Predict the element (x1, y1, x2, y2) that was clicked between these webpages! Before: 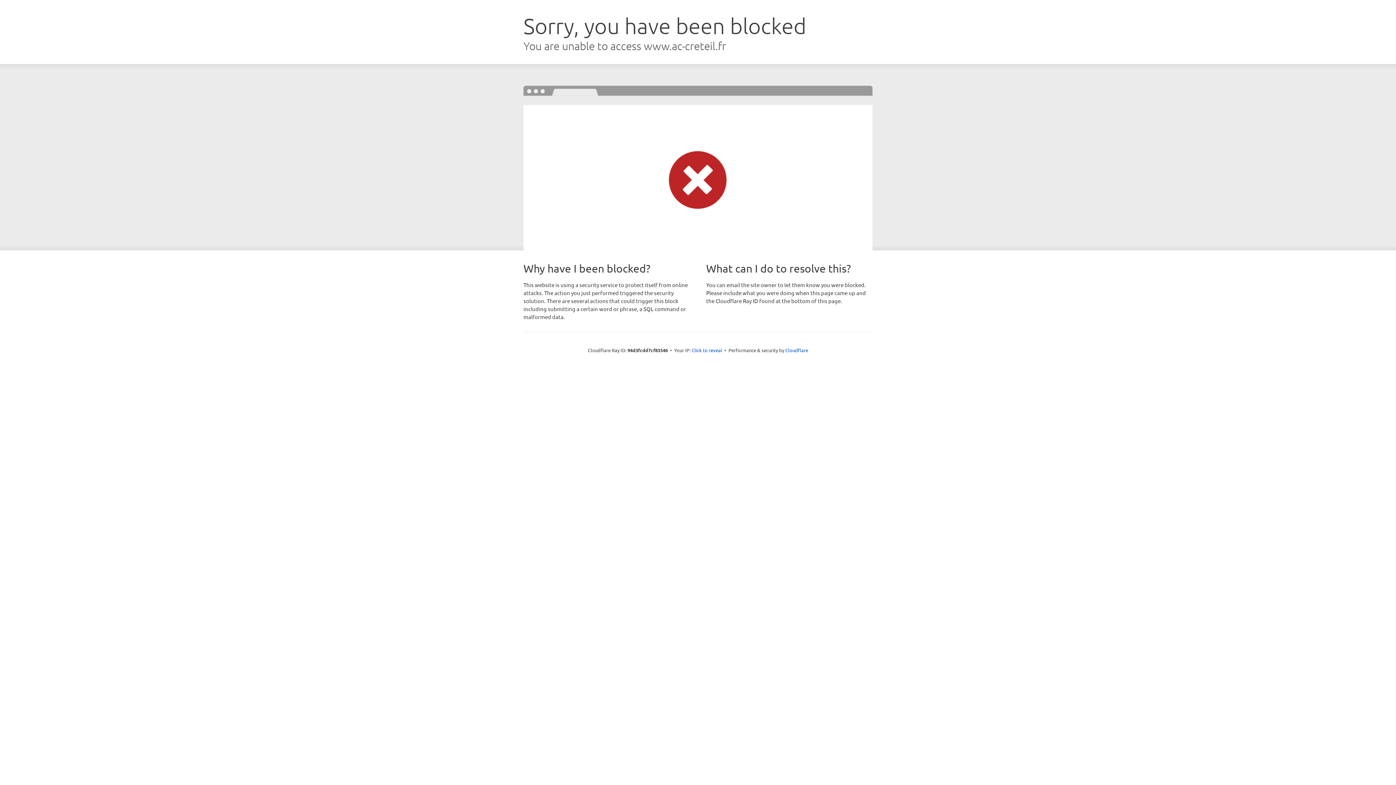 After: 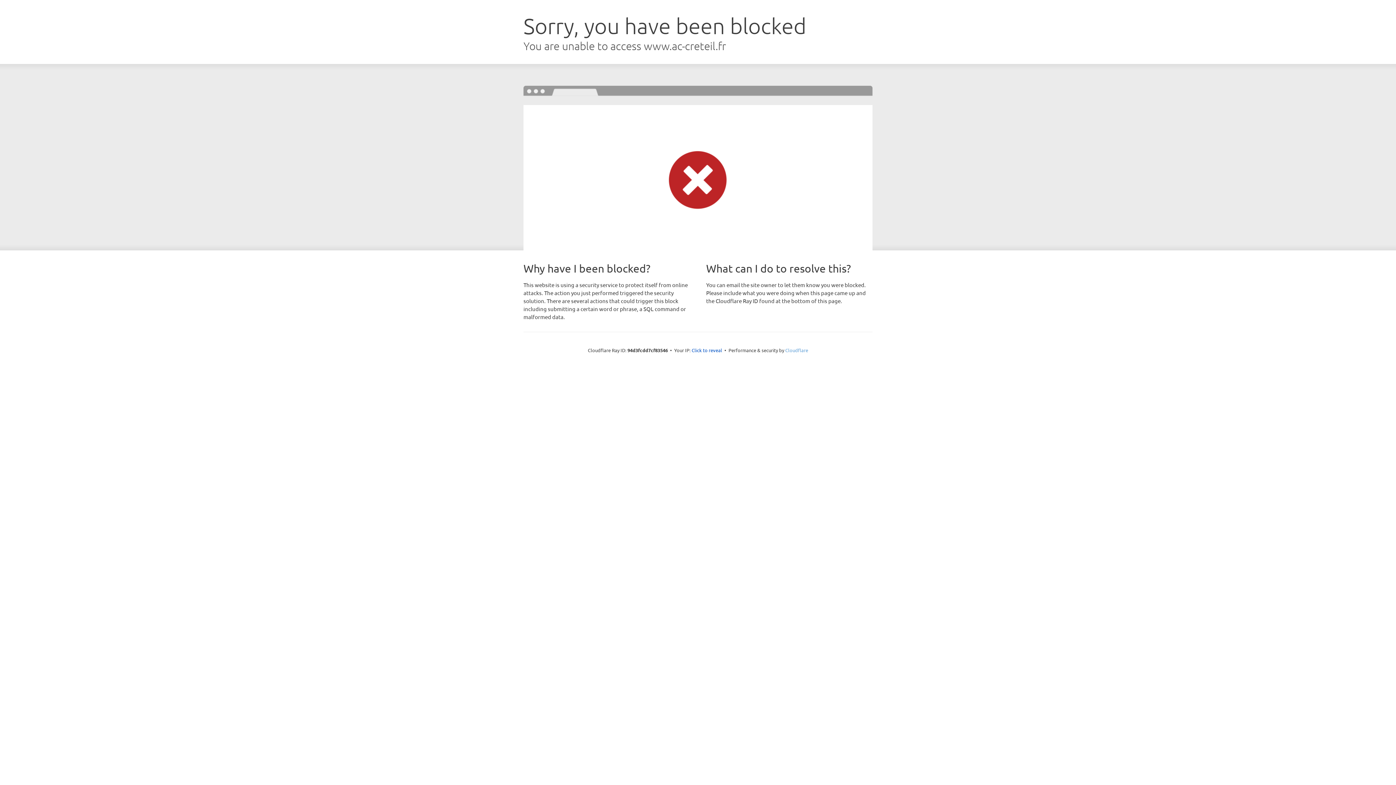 Action: bbox: (785, 347, 808, 353) label: Cloudflare